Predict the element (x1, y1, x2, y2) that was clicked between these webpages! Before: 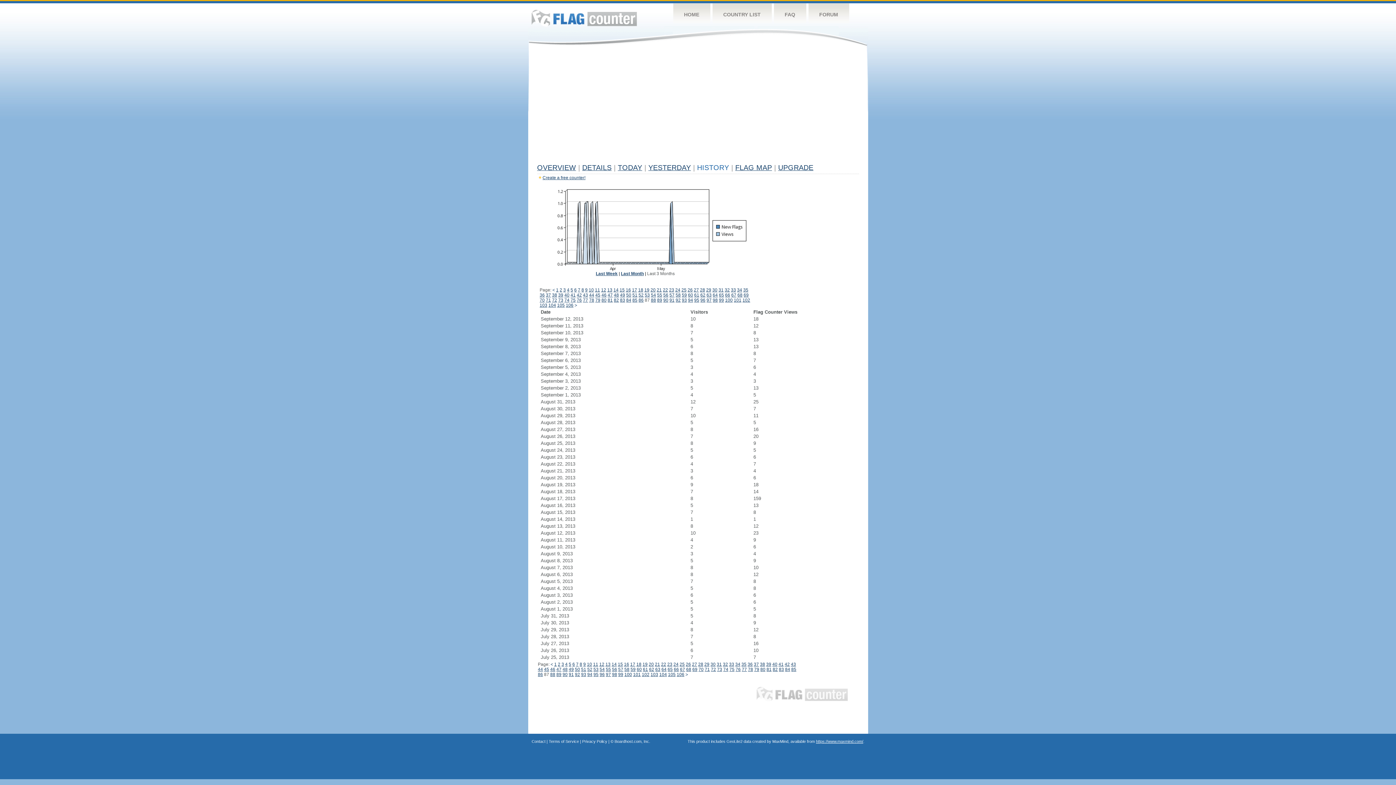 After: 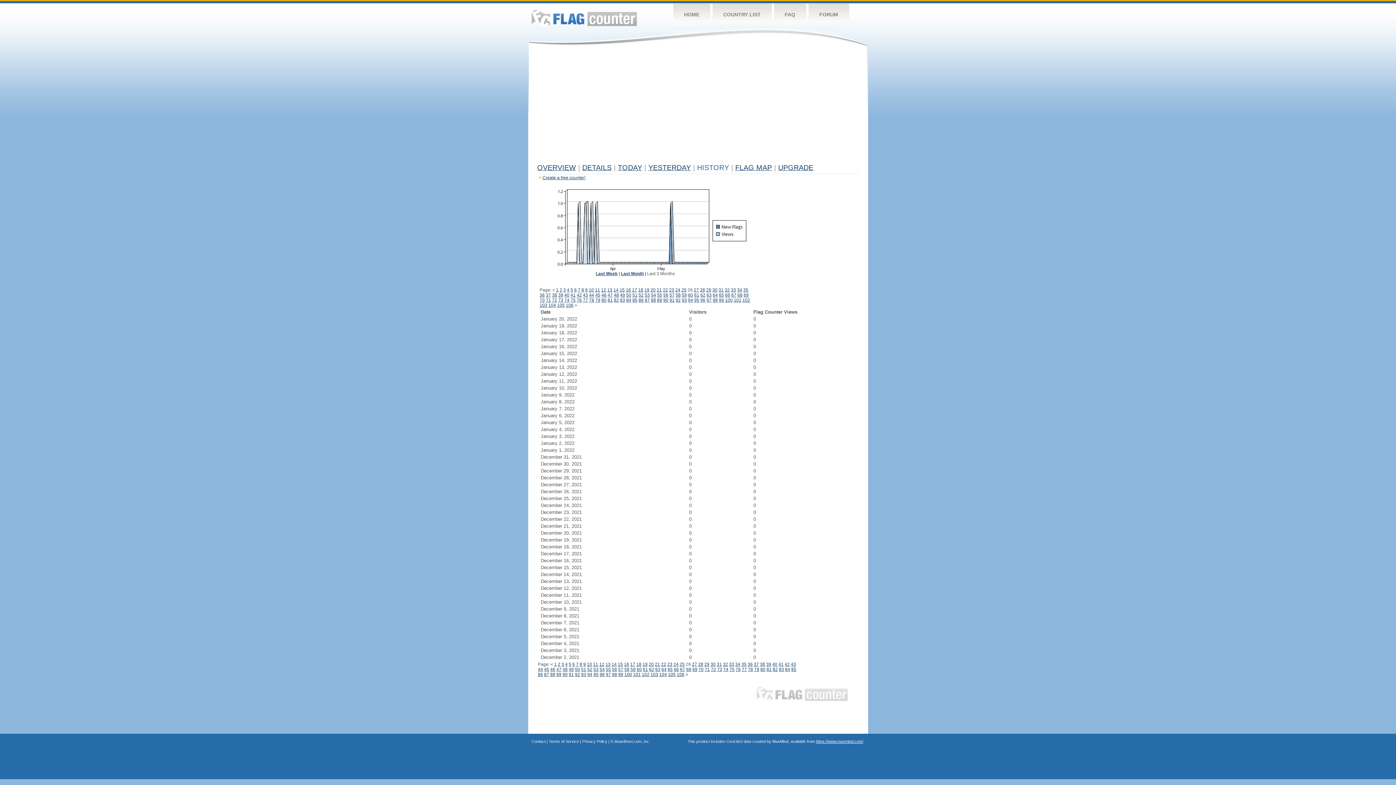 Action: label: 26 bbox: (686, 662, 691, 667)